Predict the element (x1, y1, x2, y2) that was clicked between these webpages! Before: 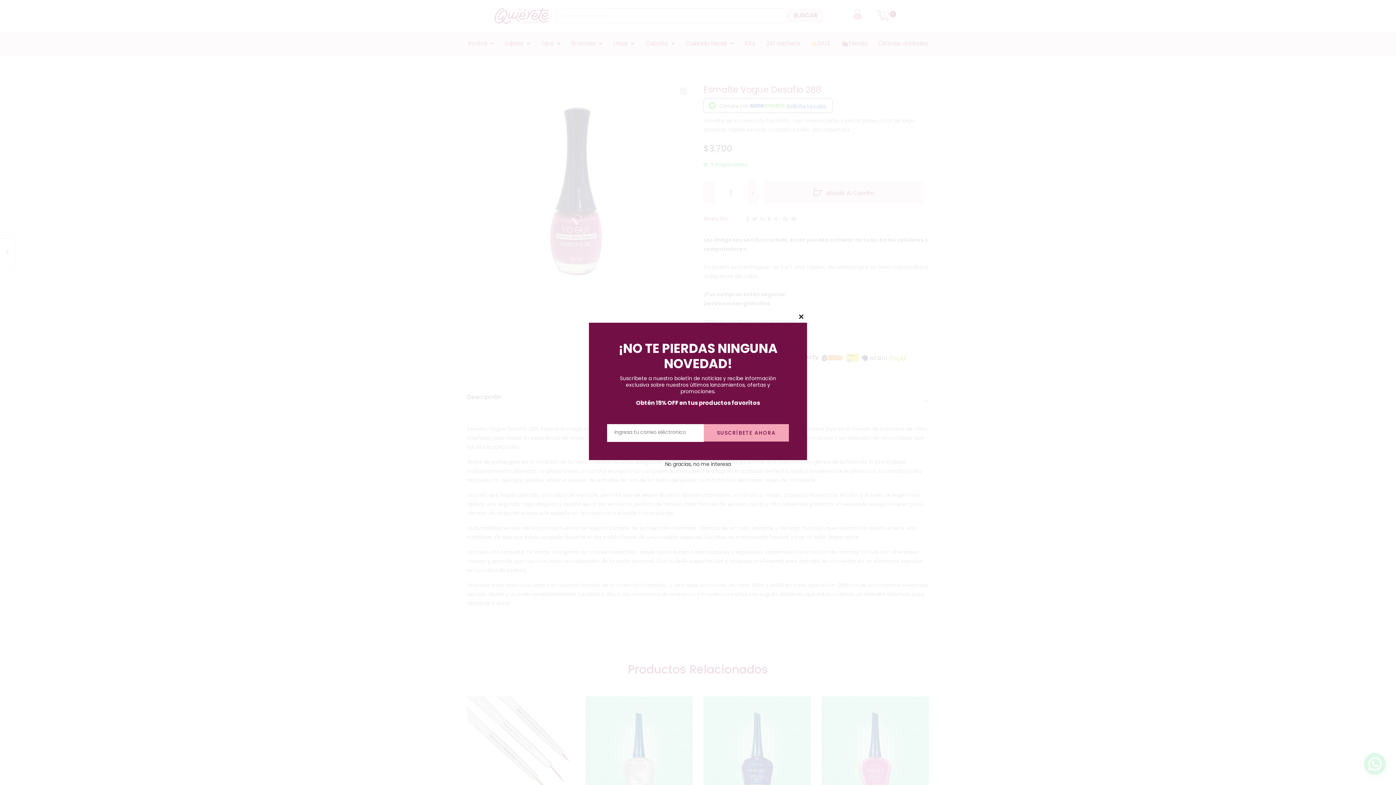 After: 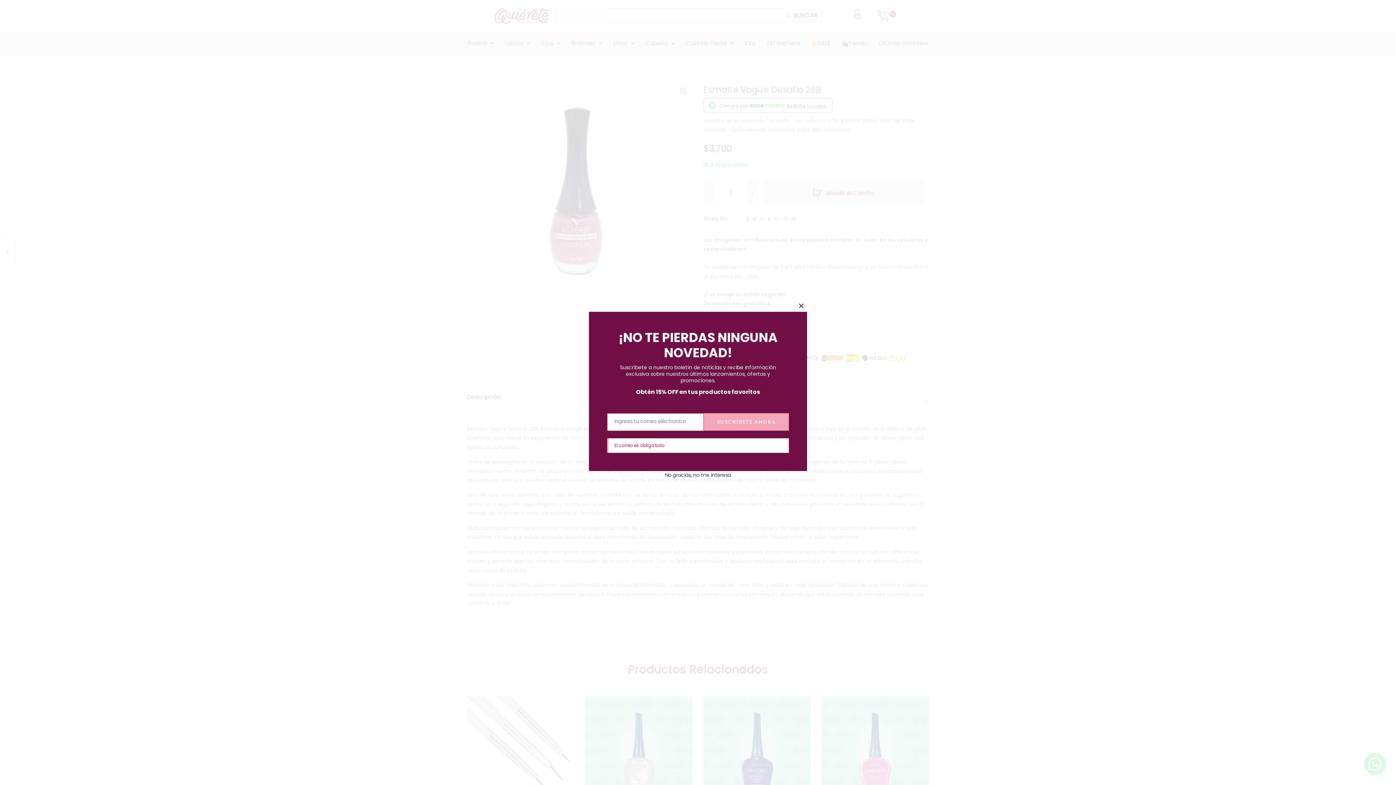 Action: label: SUSCRÍBETE AHORA bbox: (704, 424, 789, 441)